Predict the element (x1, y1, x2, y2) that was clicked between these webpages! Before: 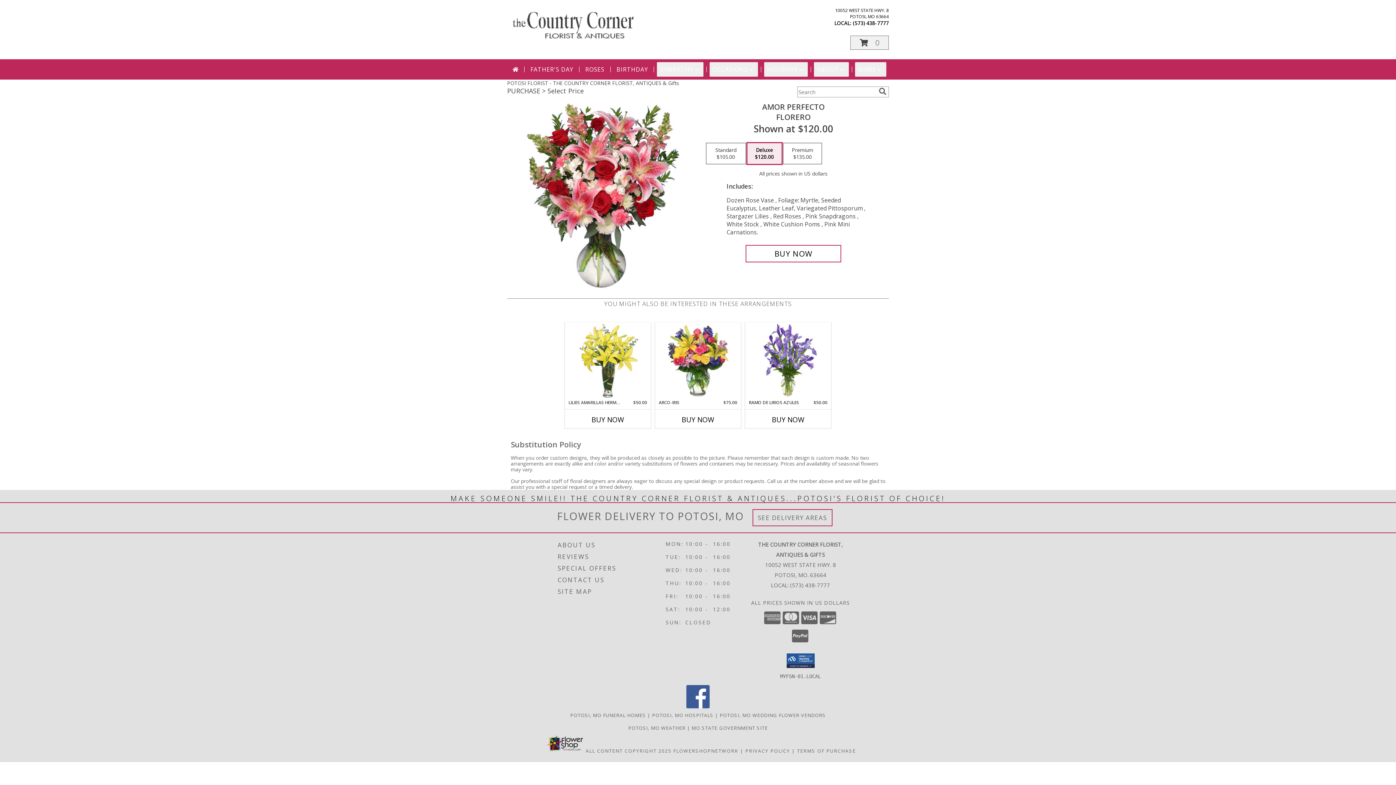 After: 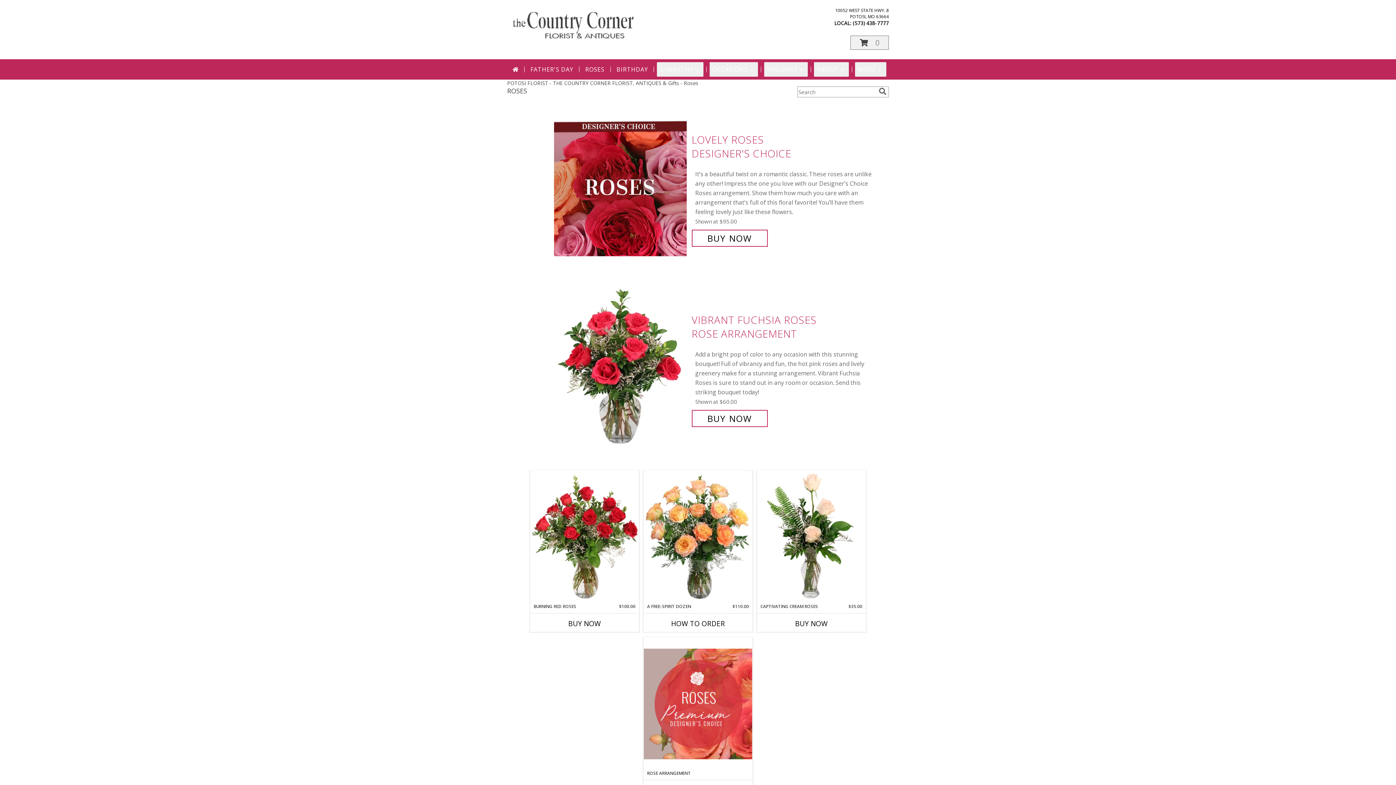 Action: bbox: (582, 62, 607, 76) label: ROSES